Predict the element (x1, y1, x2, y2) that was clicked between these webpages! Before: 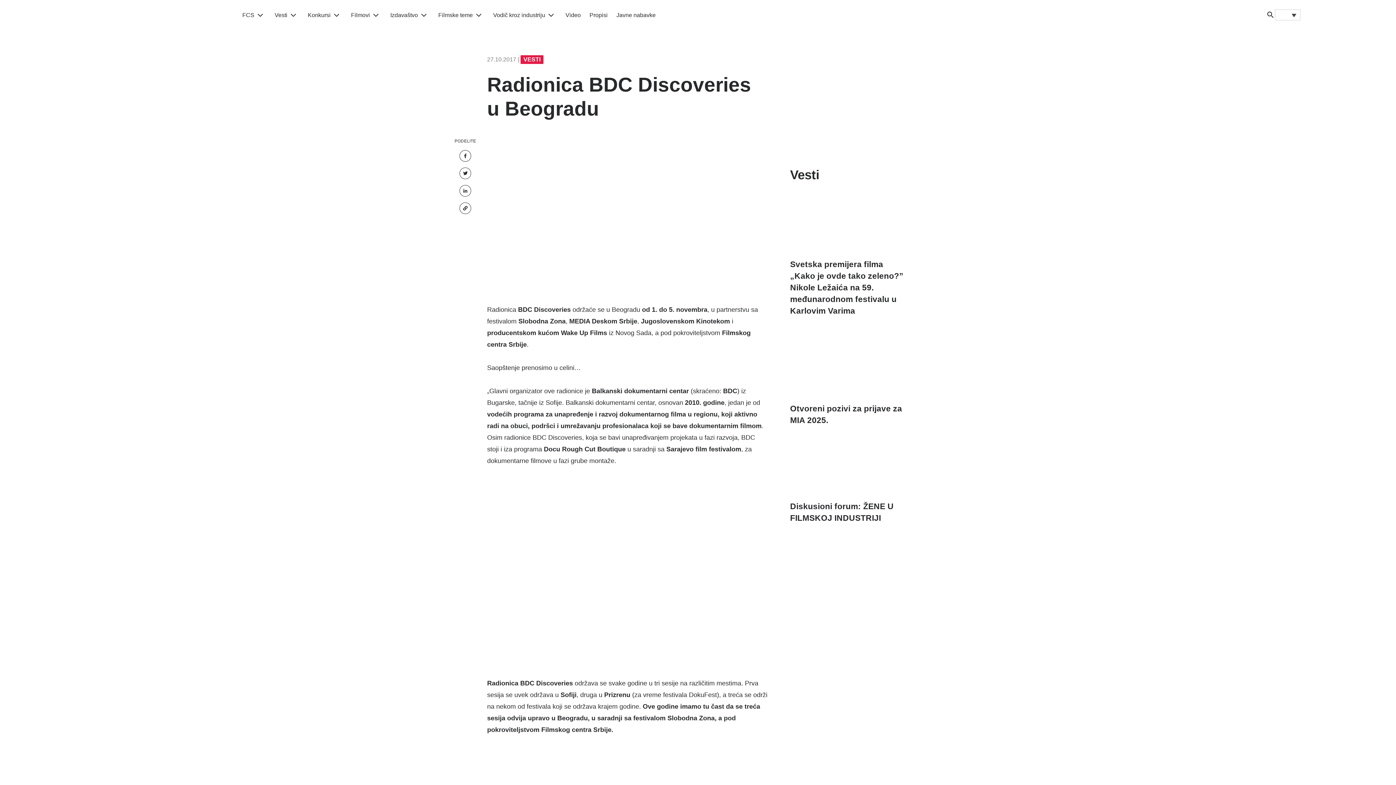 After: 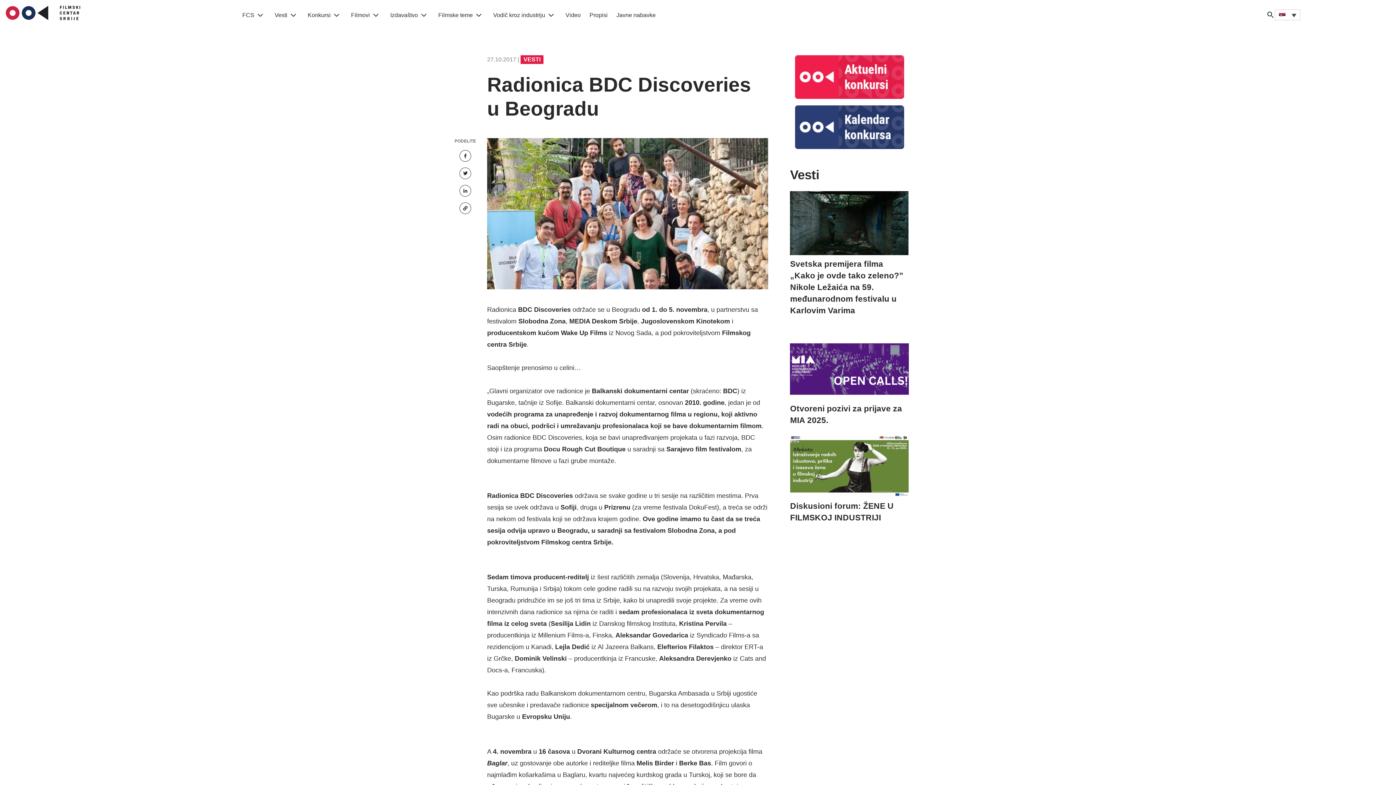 Action: bbox: (565, 12, 580, 18) label: Video